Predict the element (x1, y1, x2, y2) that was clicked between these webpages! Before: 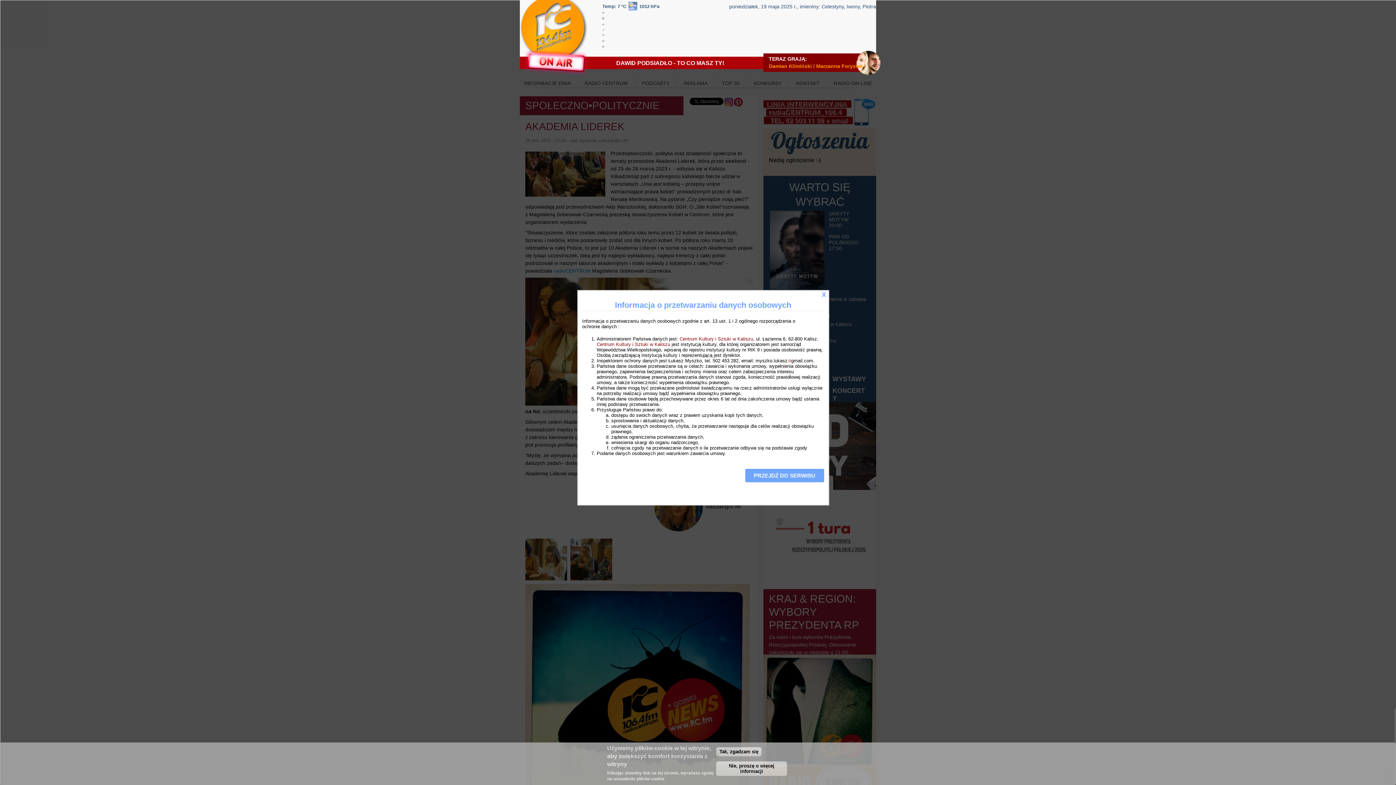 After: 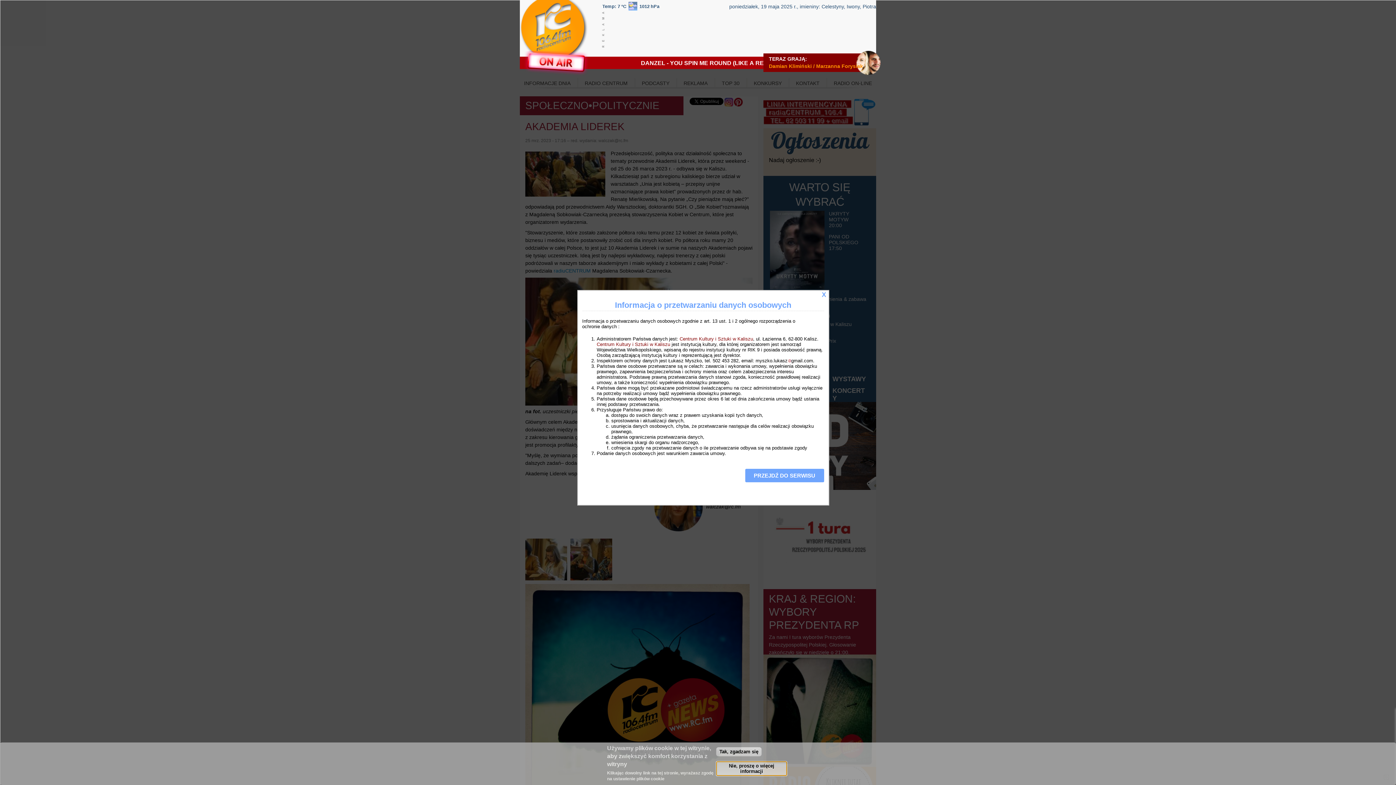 Action: bbox: (716, 761, 787, 776) label: Nie, proszę o więcej informacji